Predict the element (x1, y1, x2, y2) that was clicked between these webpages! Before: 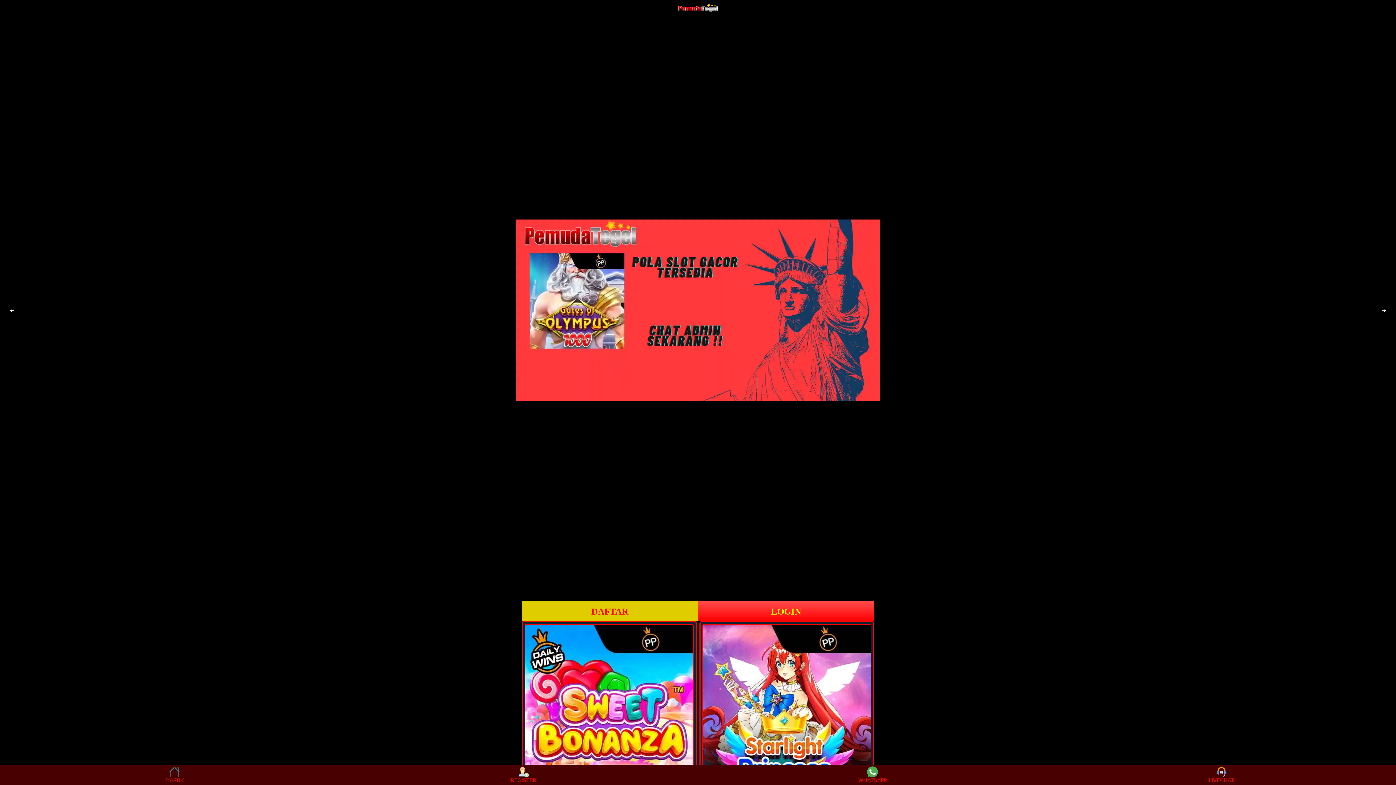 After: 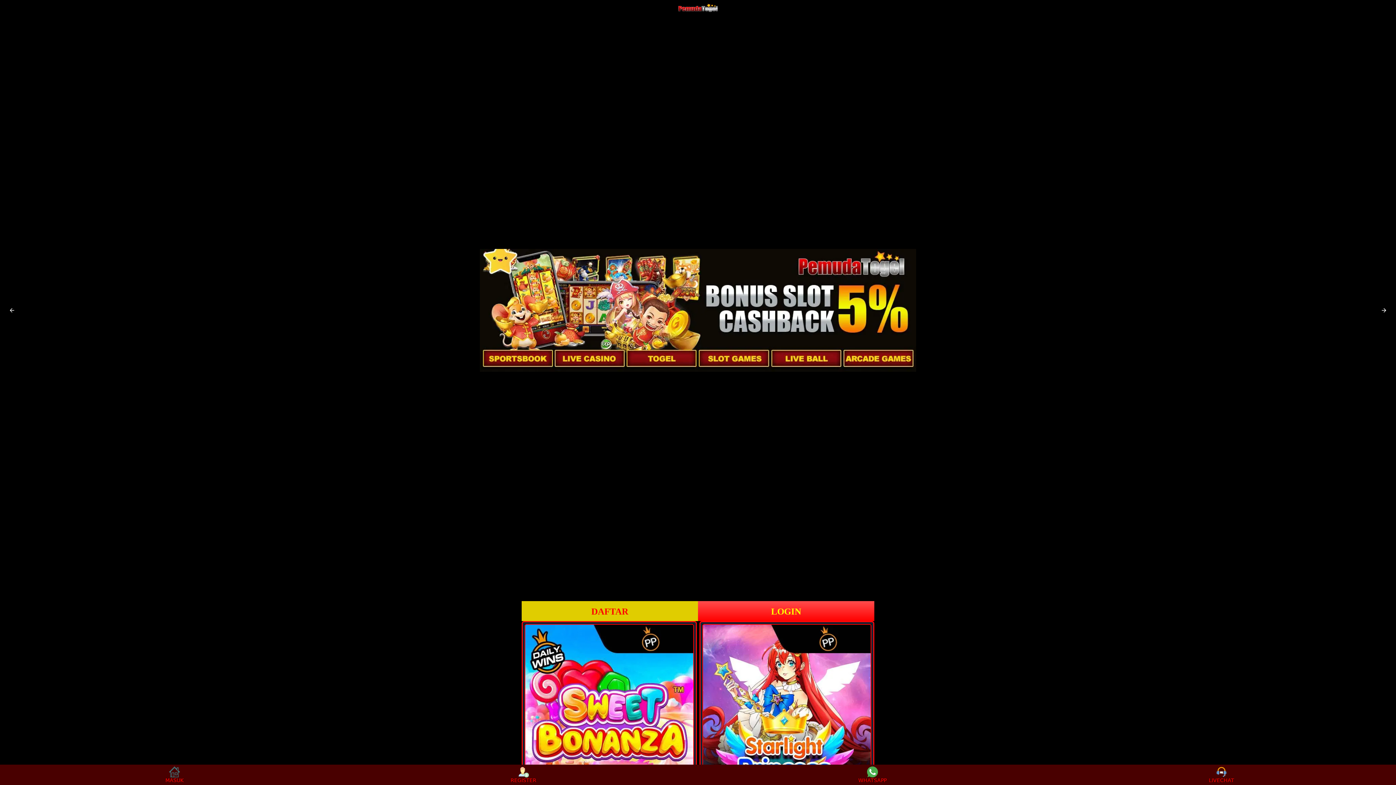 Action: label: LIVECHAT bbox: (1085, 766, 1358, 783)